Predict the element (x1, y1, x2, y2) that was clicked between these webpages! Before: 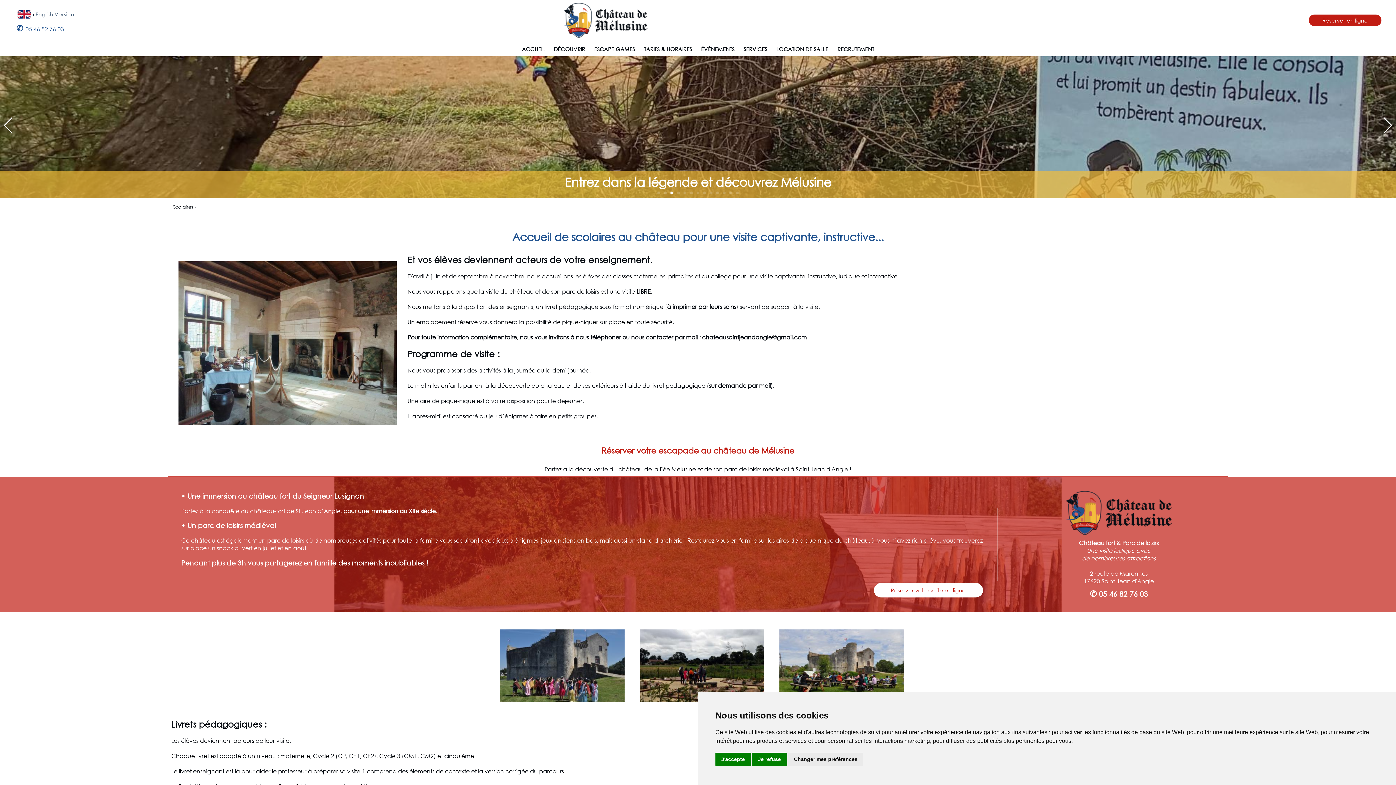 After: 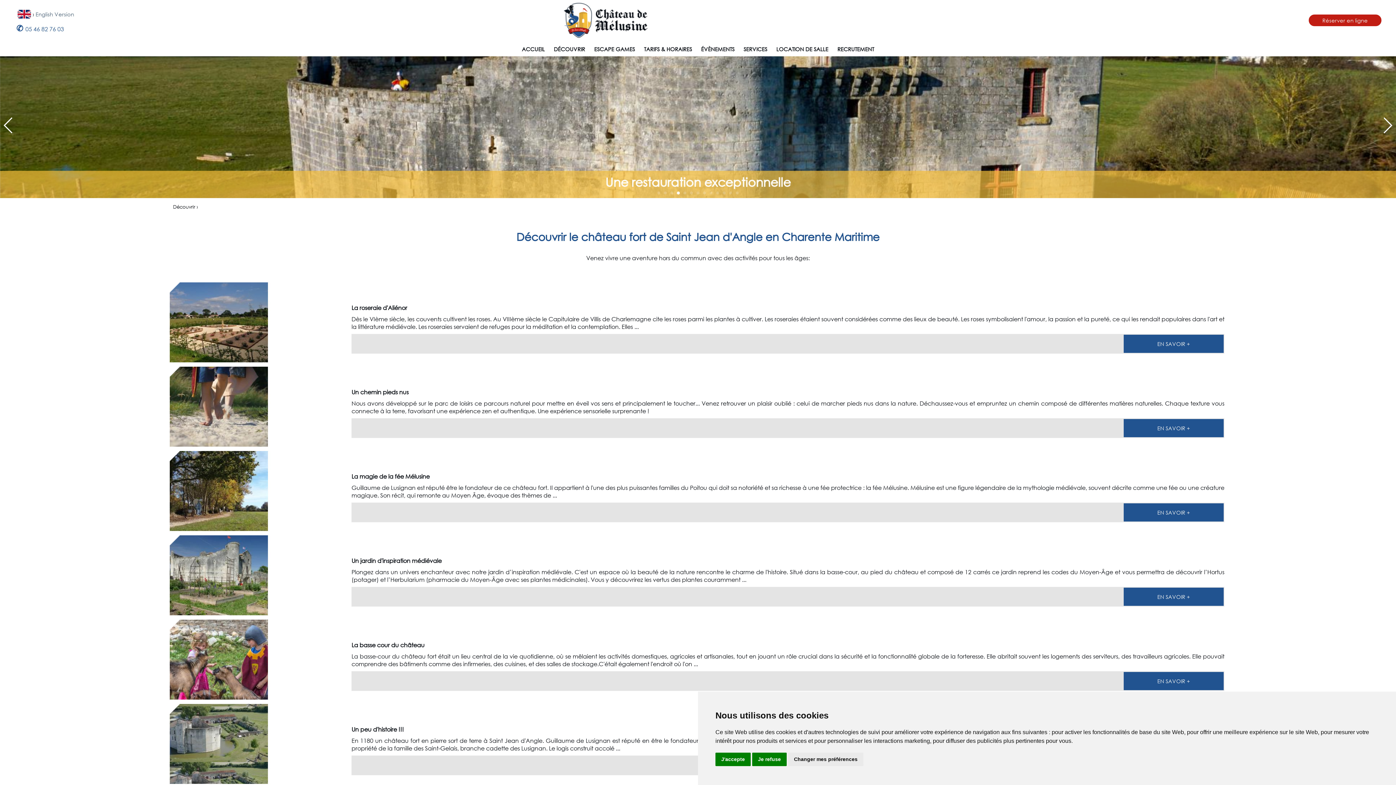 Action: bbox: (550, 41, 588, 56) label: DÉCOUVRIR